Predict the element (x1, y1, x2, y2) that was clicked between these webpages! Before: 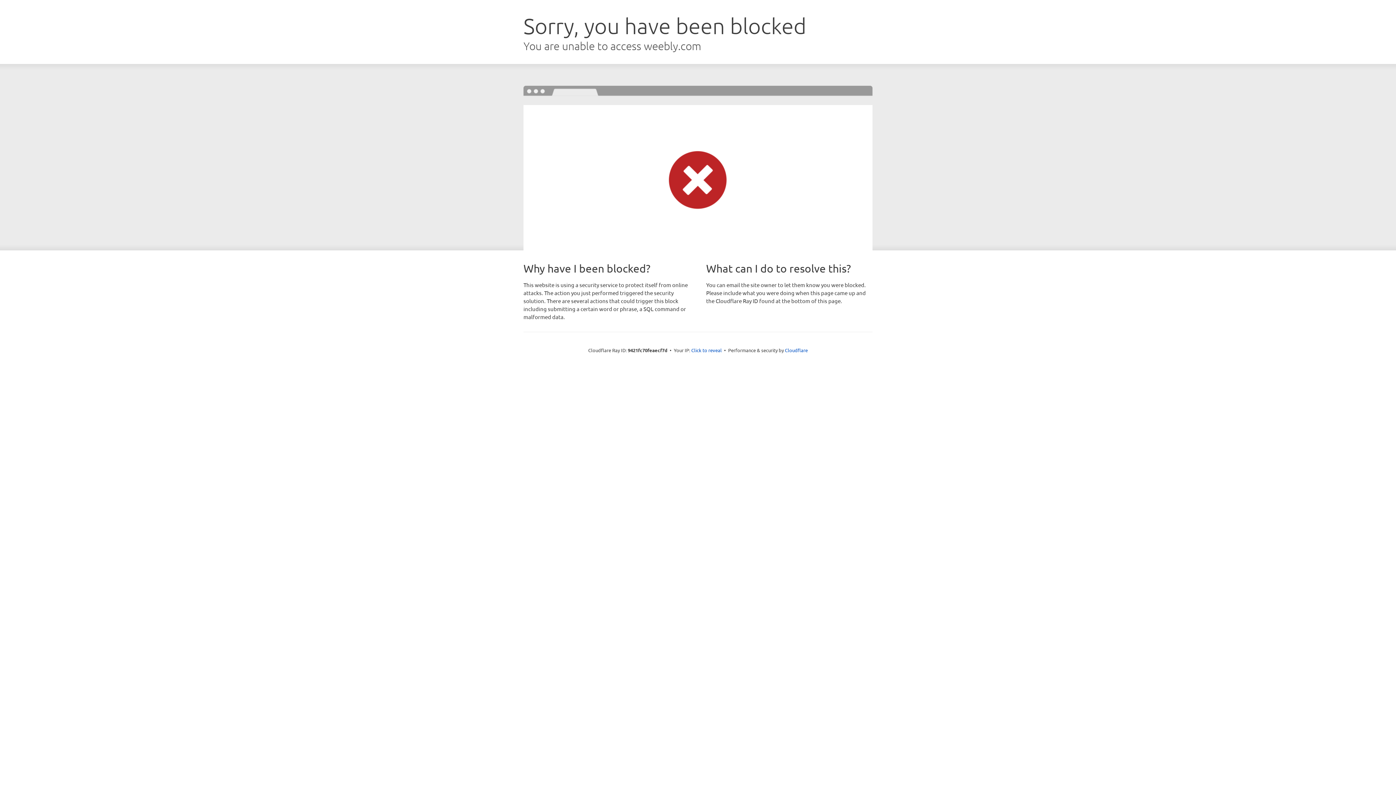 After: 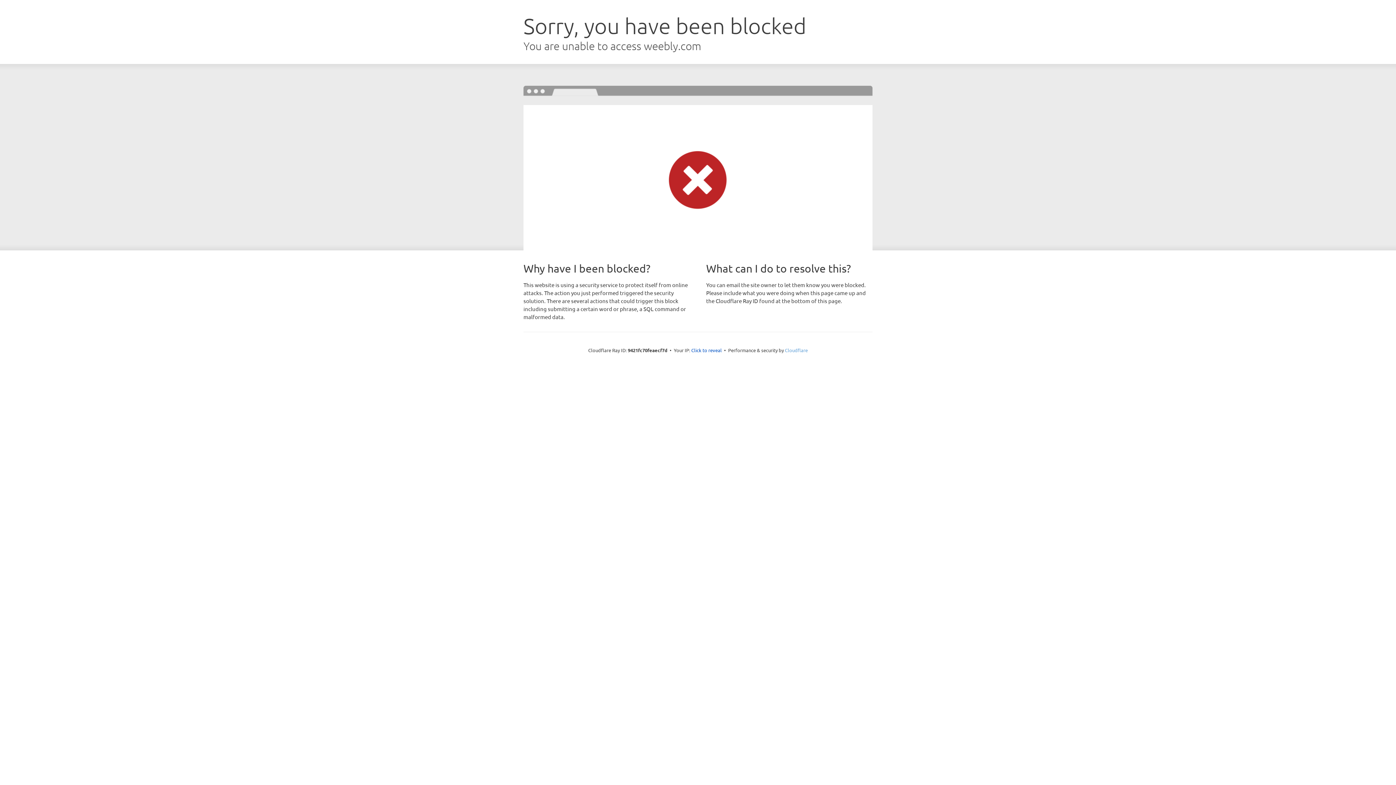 Action: label: Cloudflare bbox: (785, 347, 808, 353)